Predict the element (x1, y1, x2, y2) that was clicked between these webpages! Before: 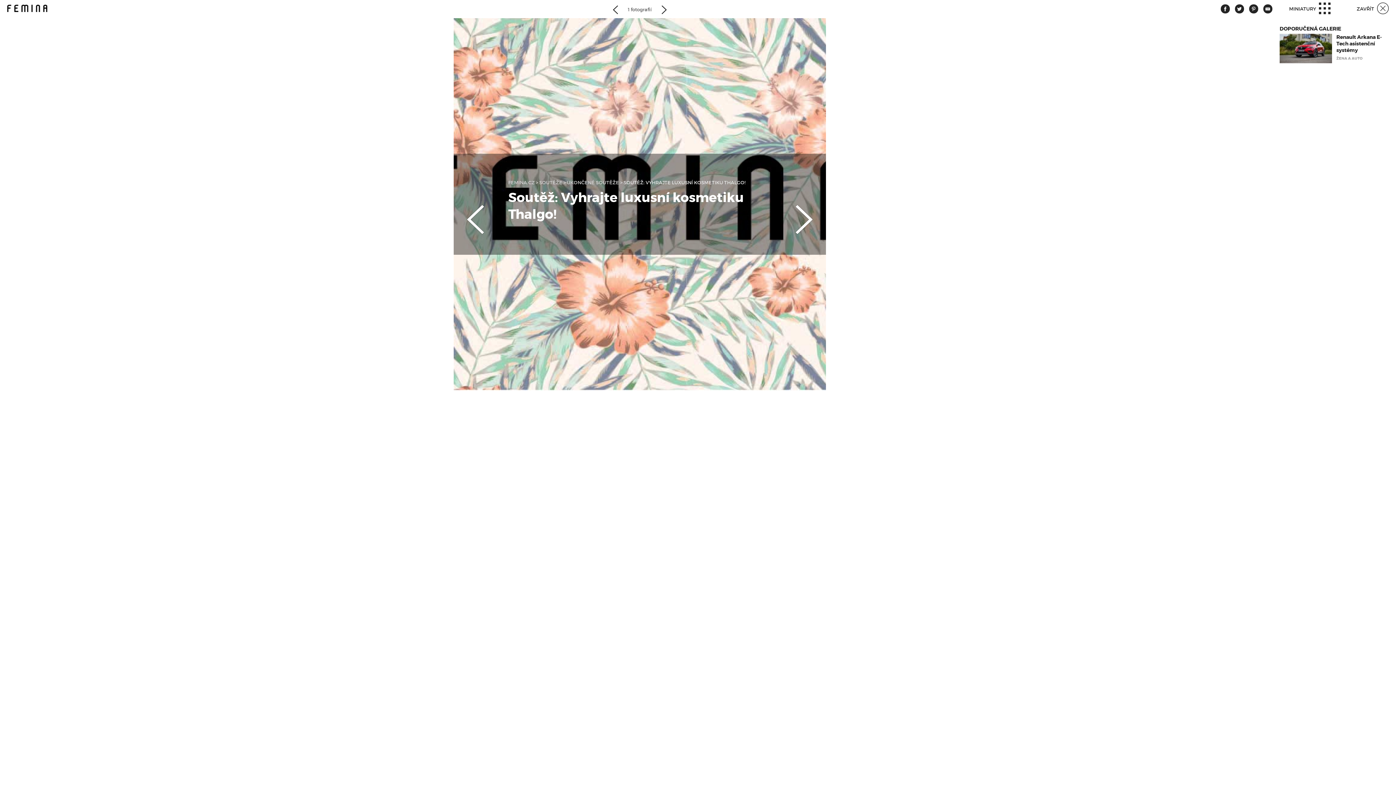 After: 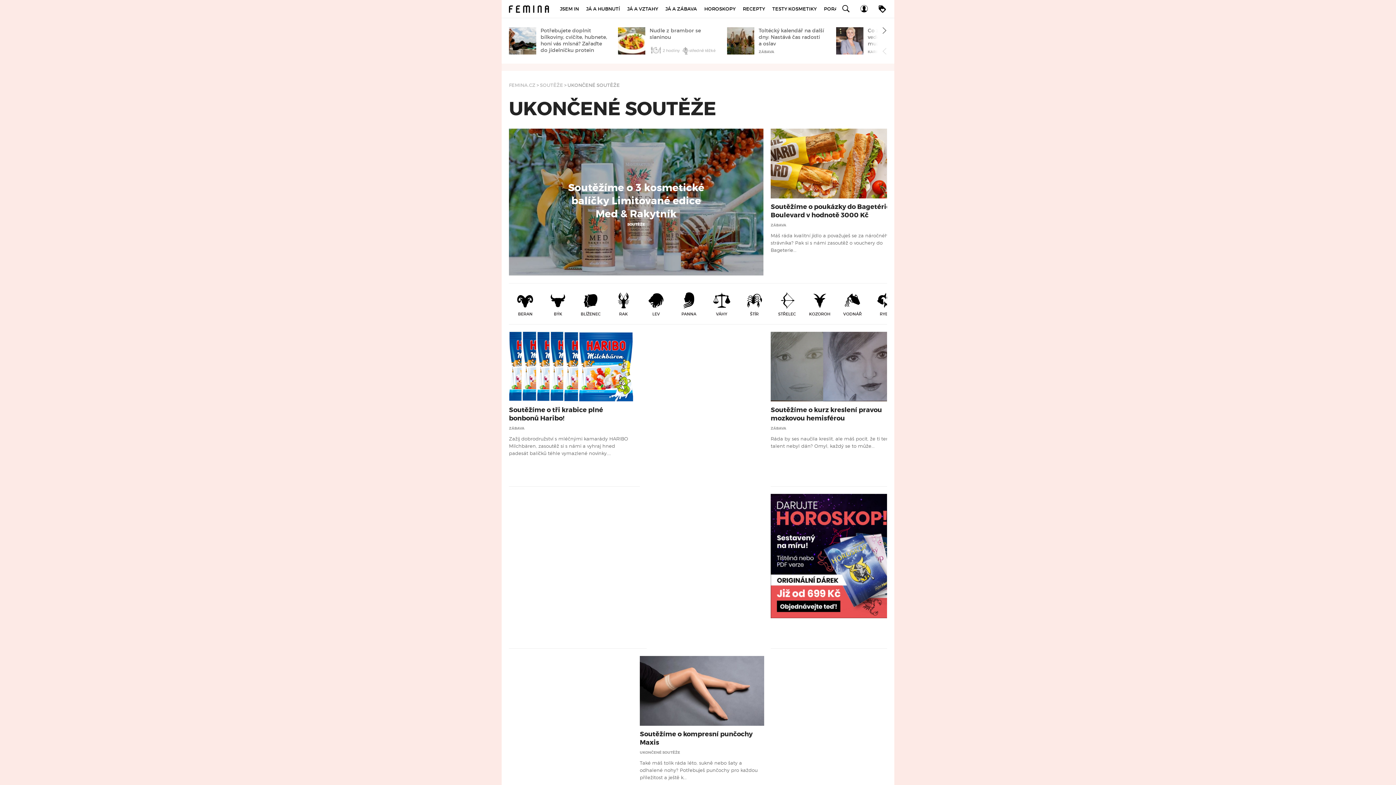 Action: label: UKONČENÉ SOUTĚŽE bbox: (566, 179, 619, 185)